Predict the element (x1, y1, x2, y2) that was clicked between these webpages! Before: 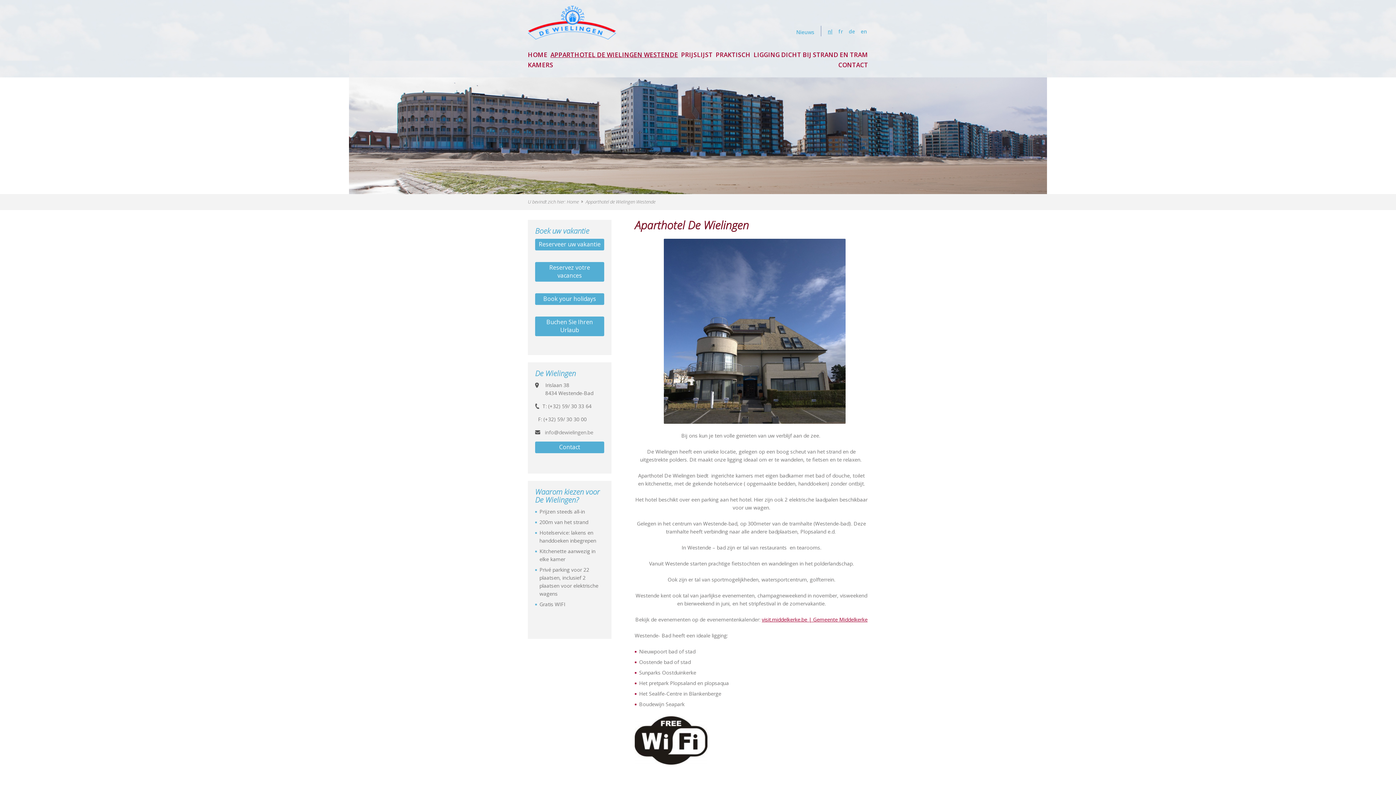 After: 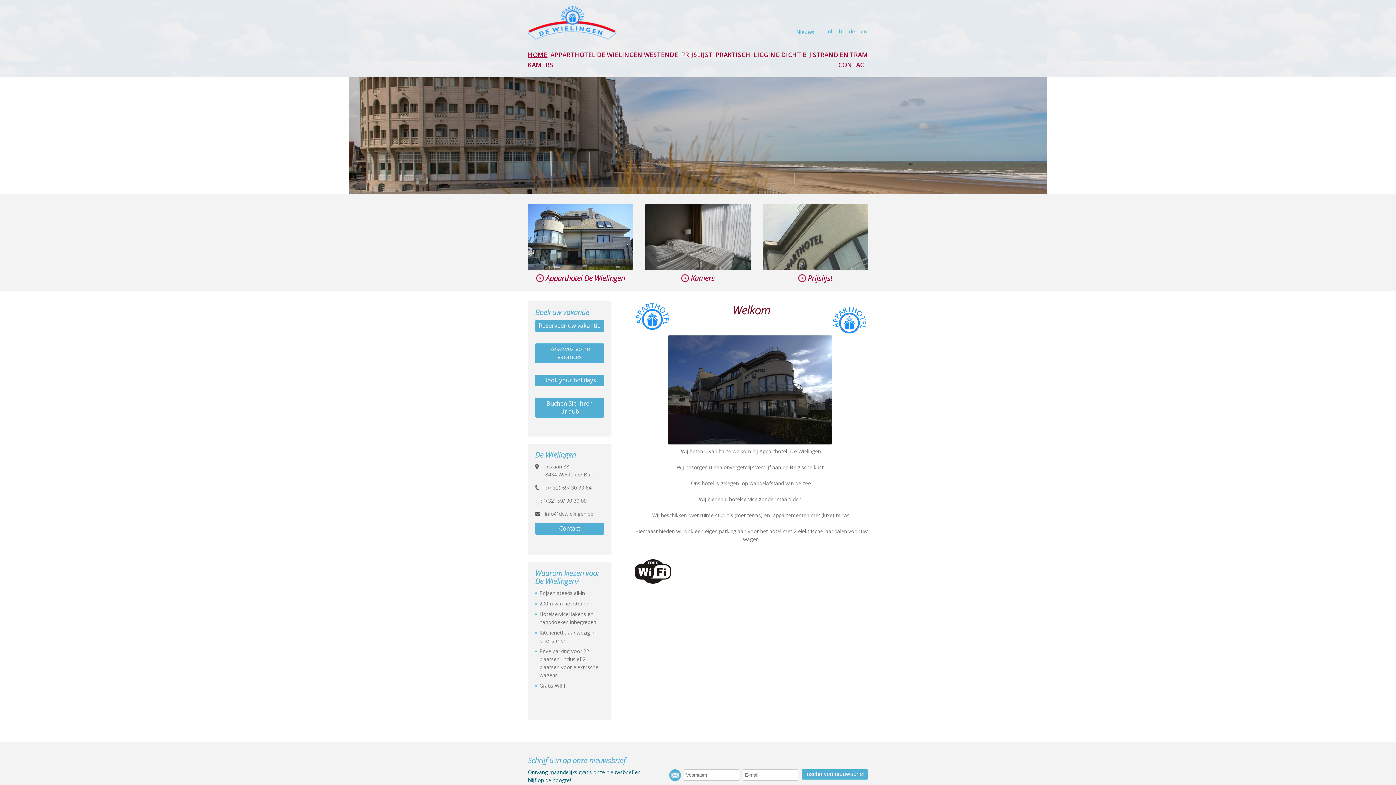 Action: bbox: (826, 28, 833, 36) label: nl